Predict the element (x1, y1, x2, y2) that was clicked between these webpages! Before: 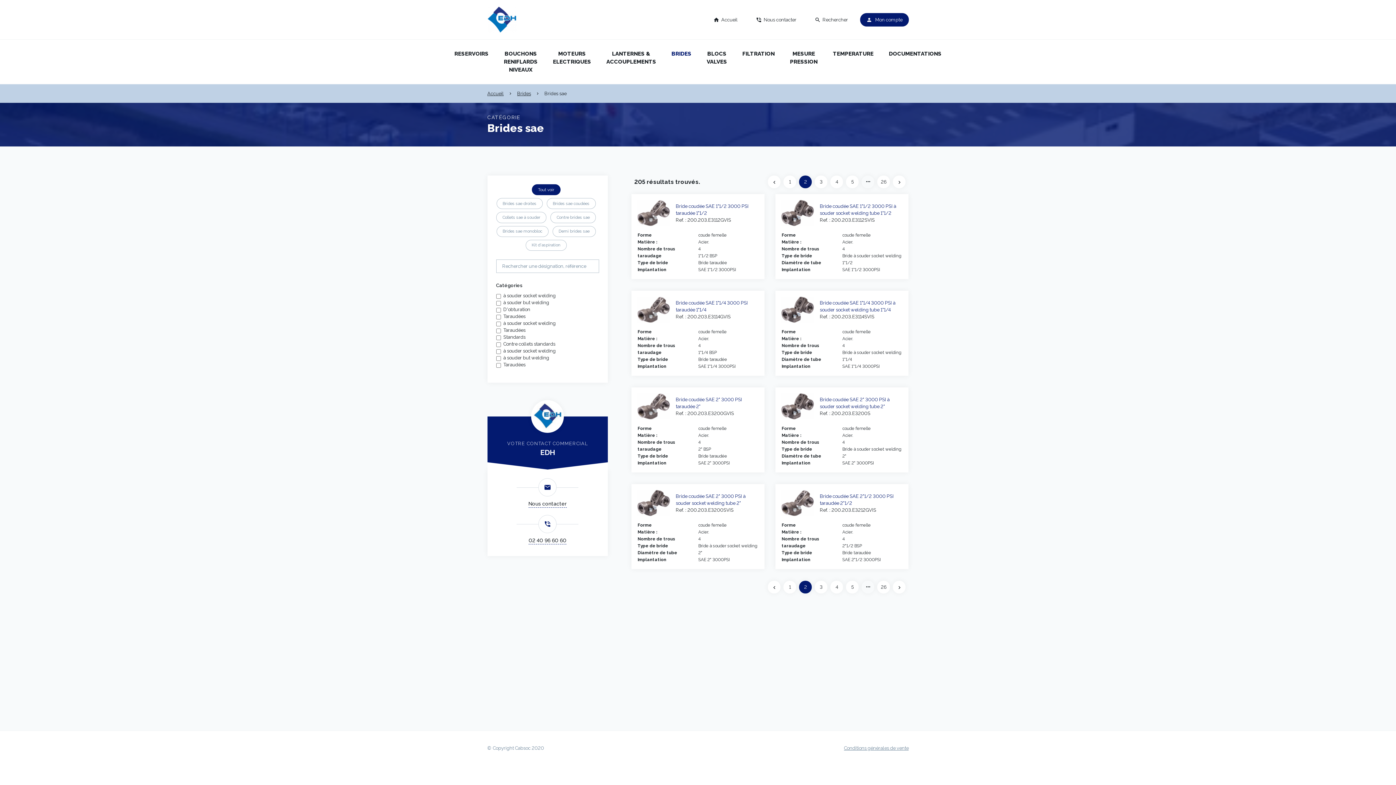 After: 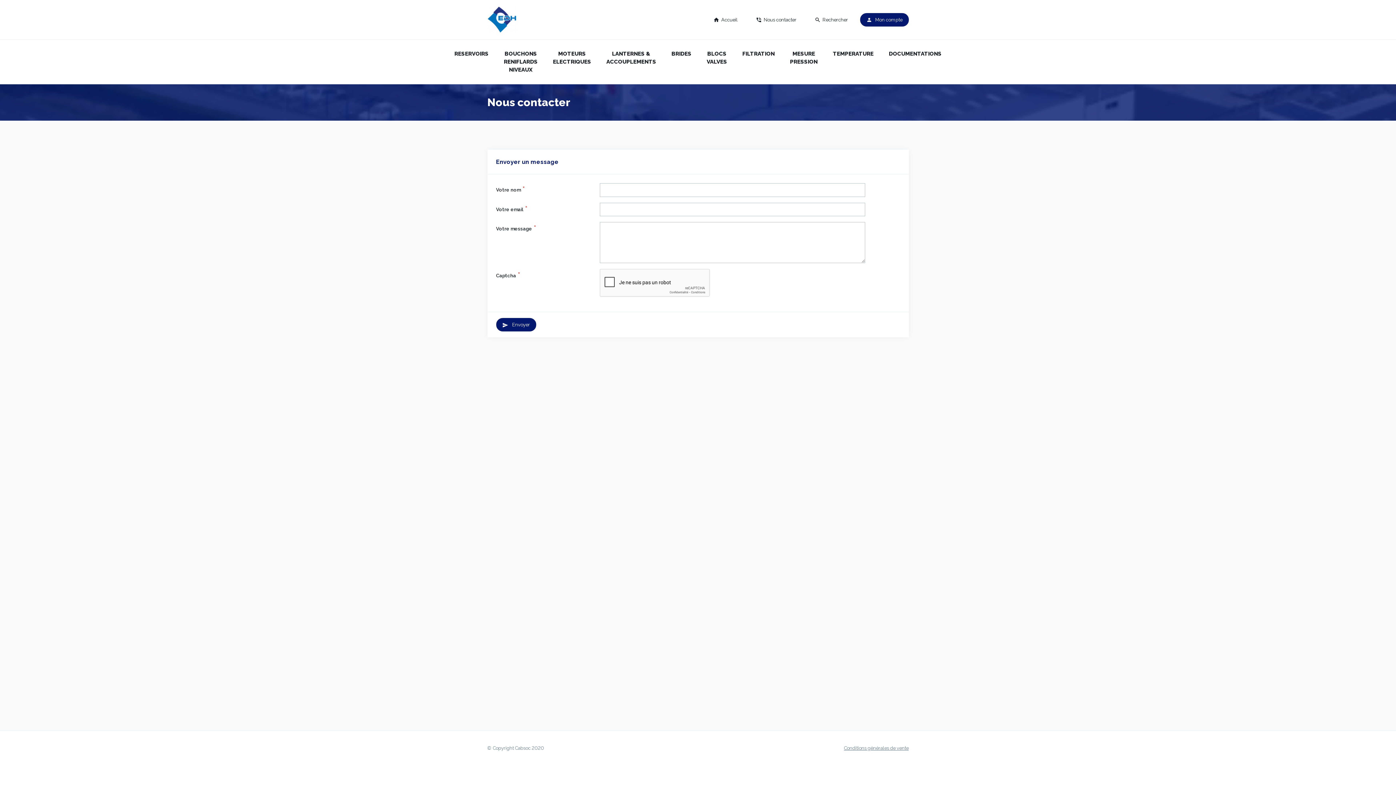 Action: label: phone_in_talkNous contacter bbox: (749, 12, 802, 26)